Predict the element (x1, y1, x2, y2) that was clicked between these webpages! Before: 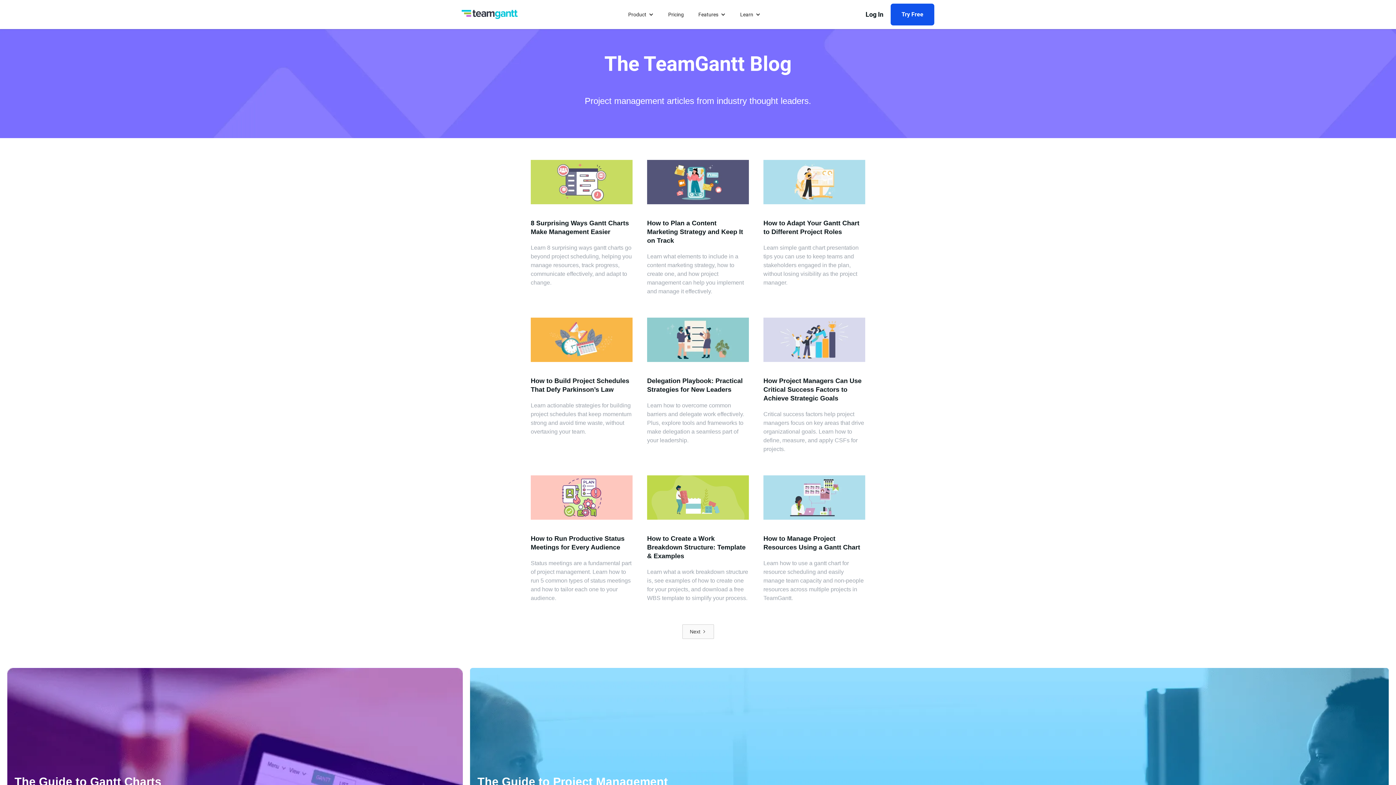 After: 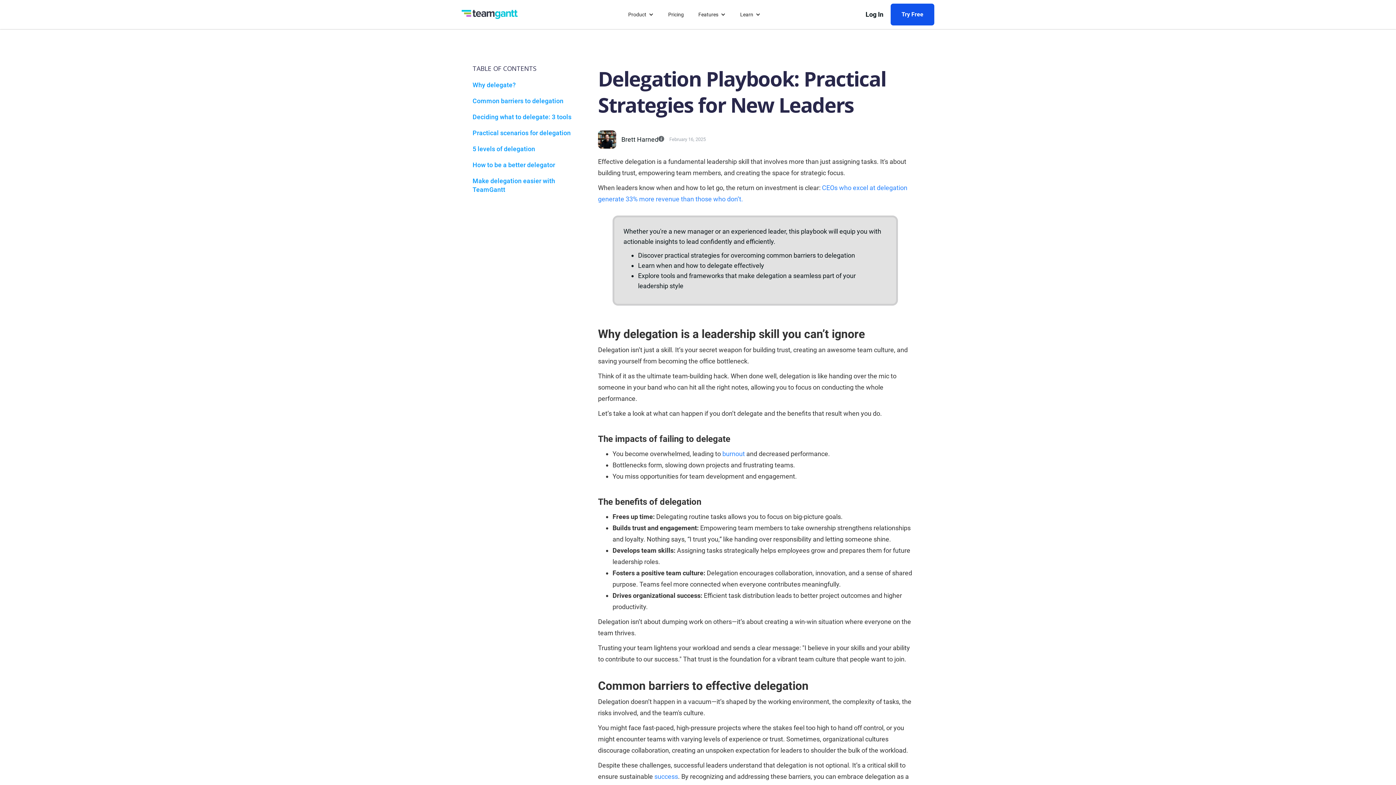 Action: bbox: (647, 317, 749, 466) label: Delegation Playbook: Practical Strategies for New Leaders
Learn how to overcome common barriers and delegate work effectively. Plus, explore tools and frameworks to make delegation a seamless part of your leadership.